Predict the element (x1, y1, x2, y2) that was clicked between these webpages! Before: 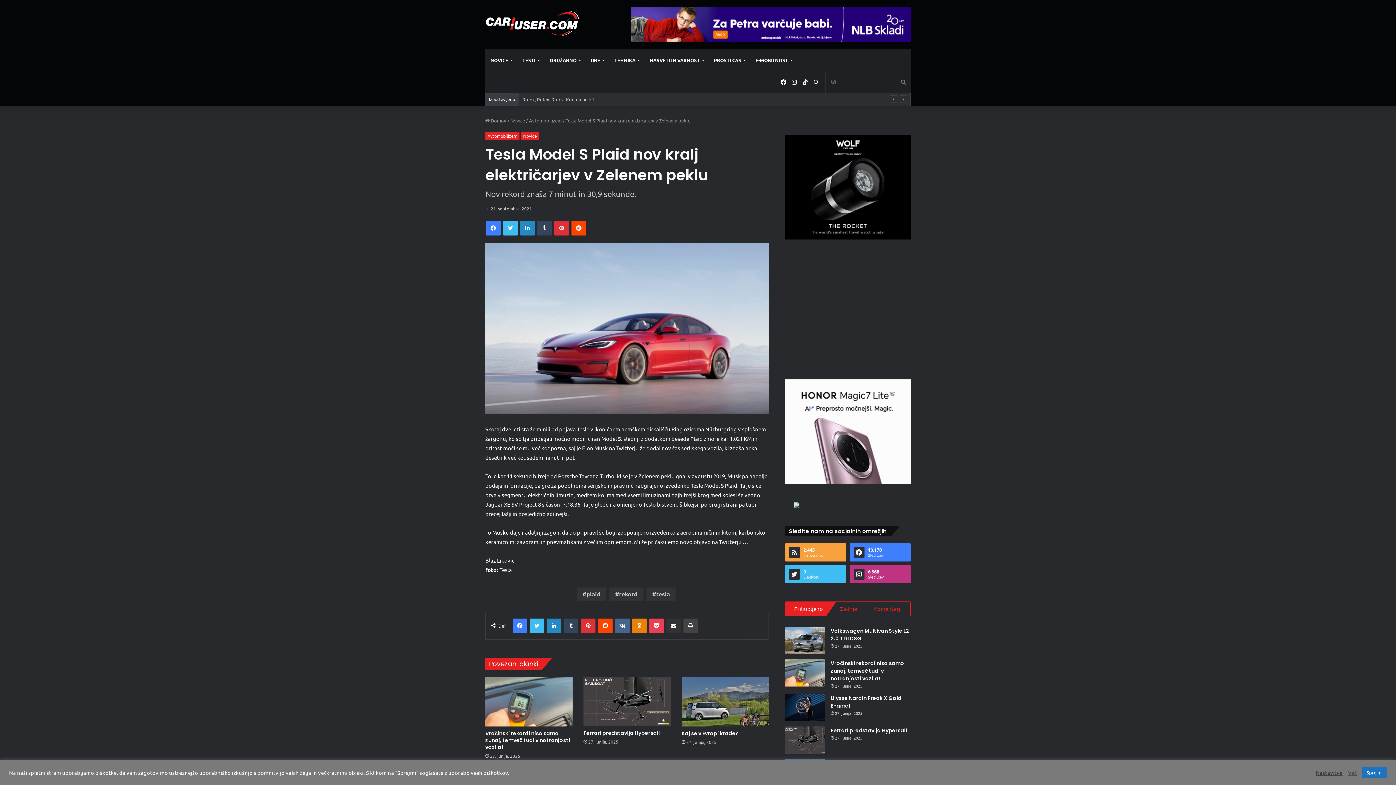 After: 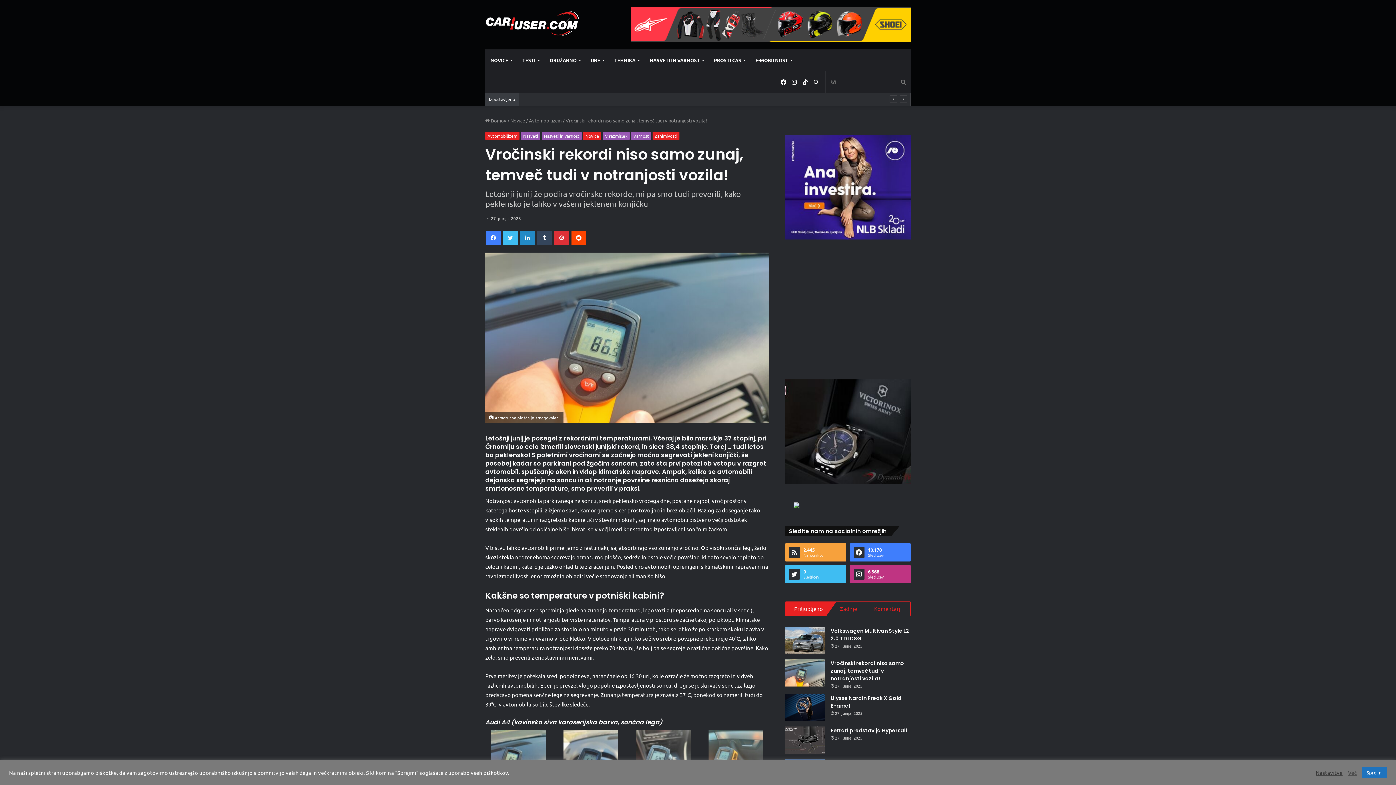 Action: label: Vročinski rekordi niso samo zunaj, temveč tudi v notranjosti vozila! bbox: (485, 730, 570, 751)